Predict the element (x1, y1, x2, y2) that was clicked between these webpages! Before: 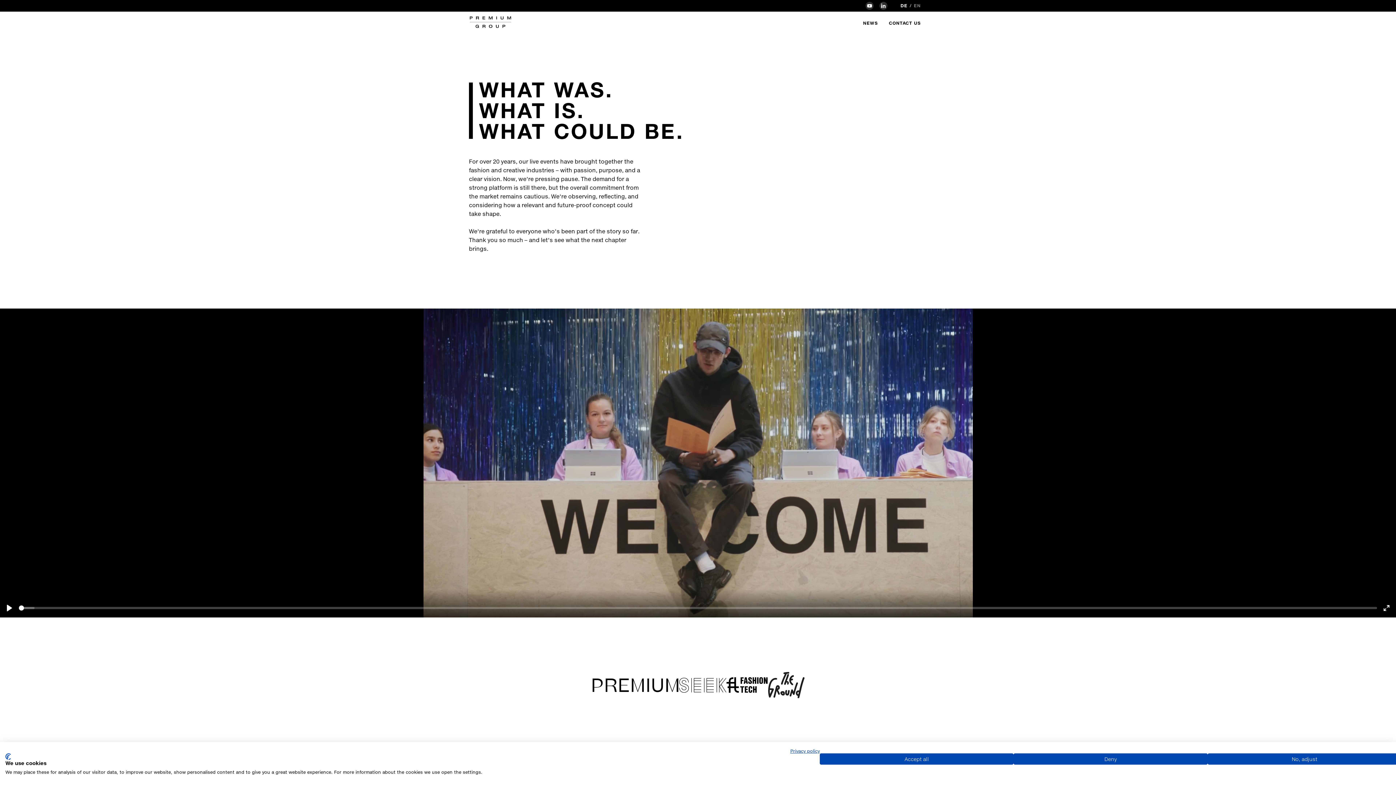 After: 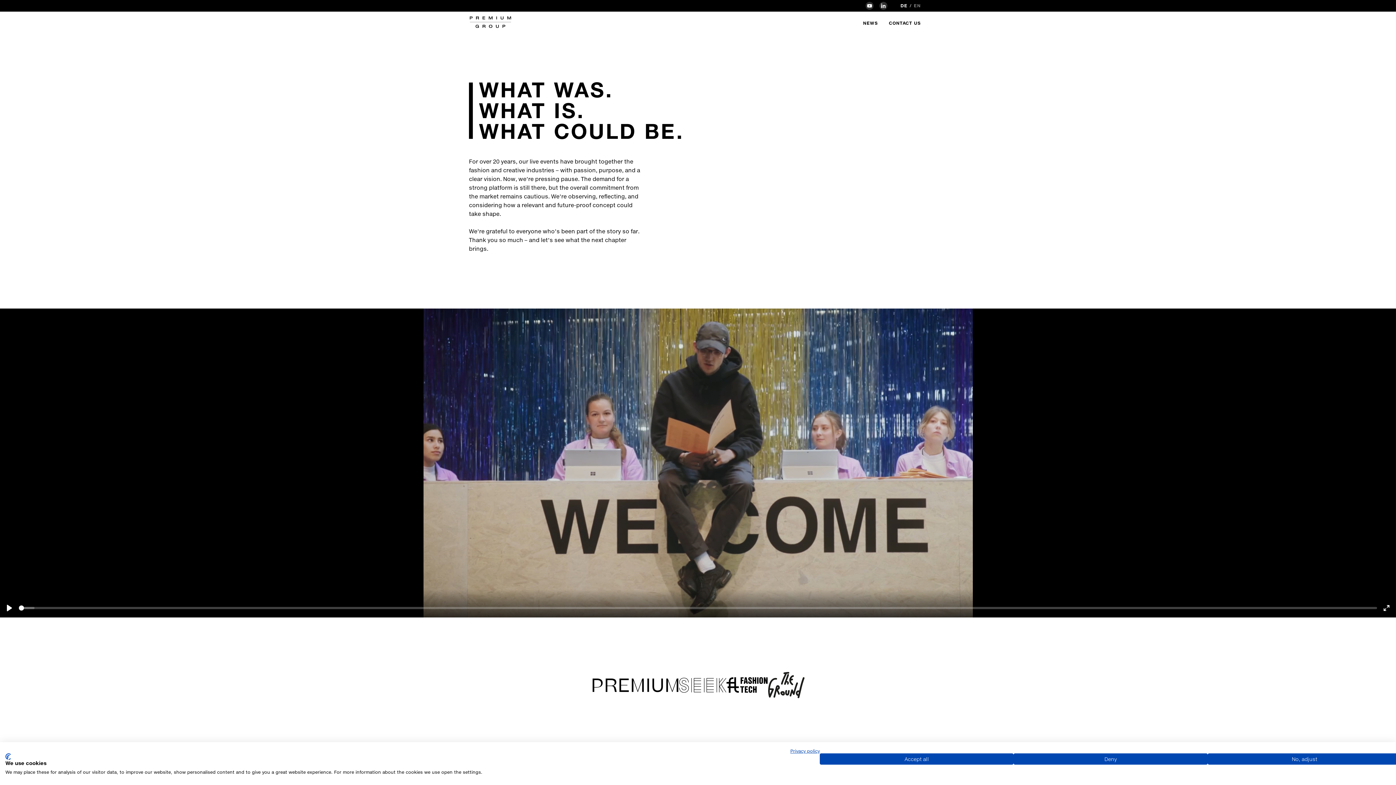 Action: bbox: (879, 1, 887, 9)